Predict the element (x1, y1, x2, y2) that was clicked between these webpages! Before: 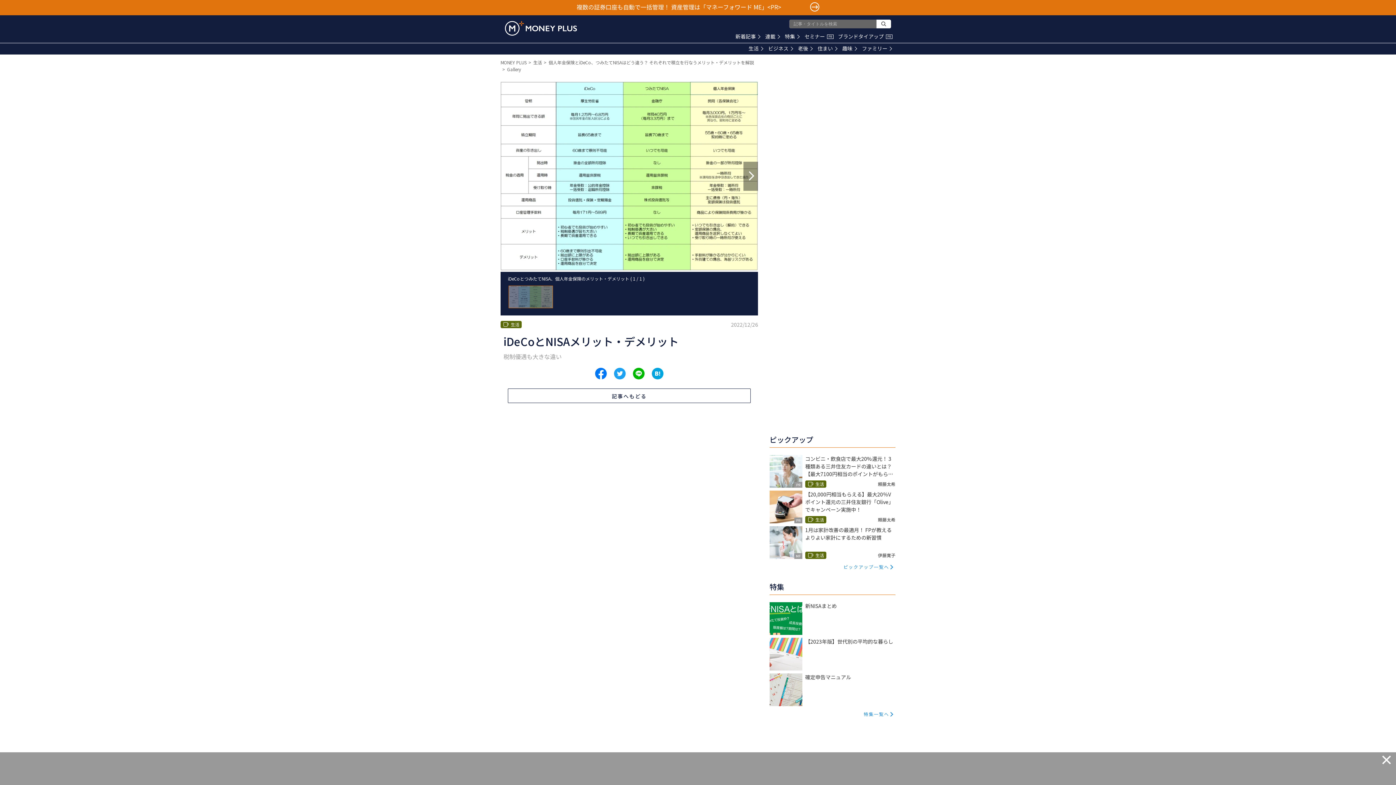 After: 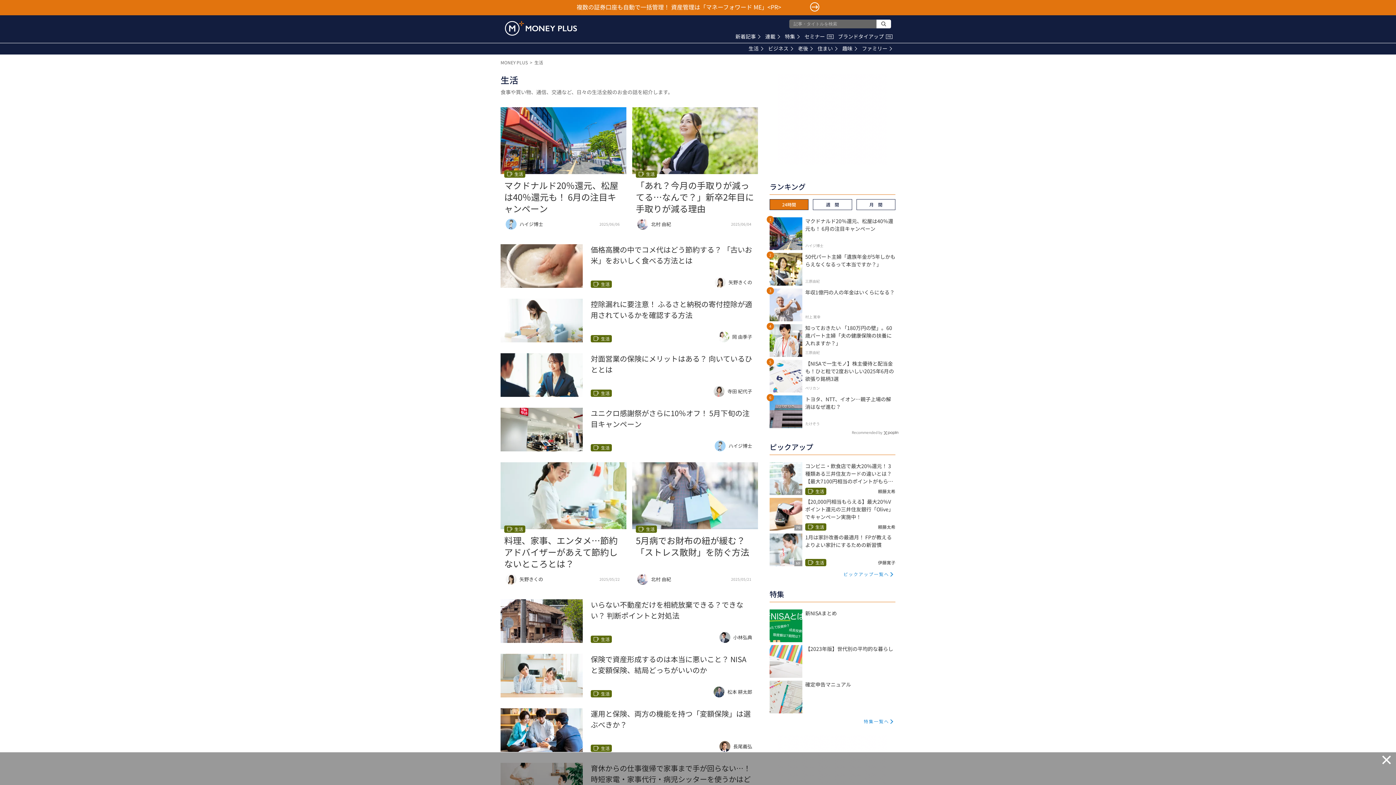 Action: bbox: (533, 59, 542, 65) label: 生活